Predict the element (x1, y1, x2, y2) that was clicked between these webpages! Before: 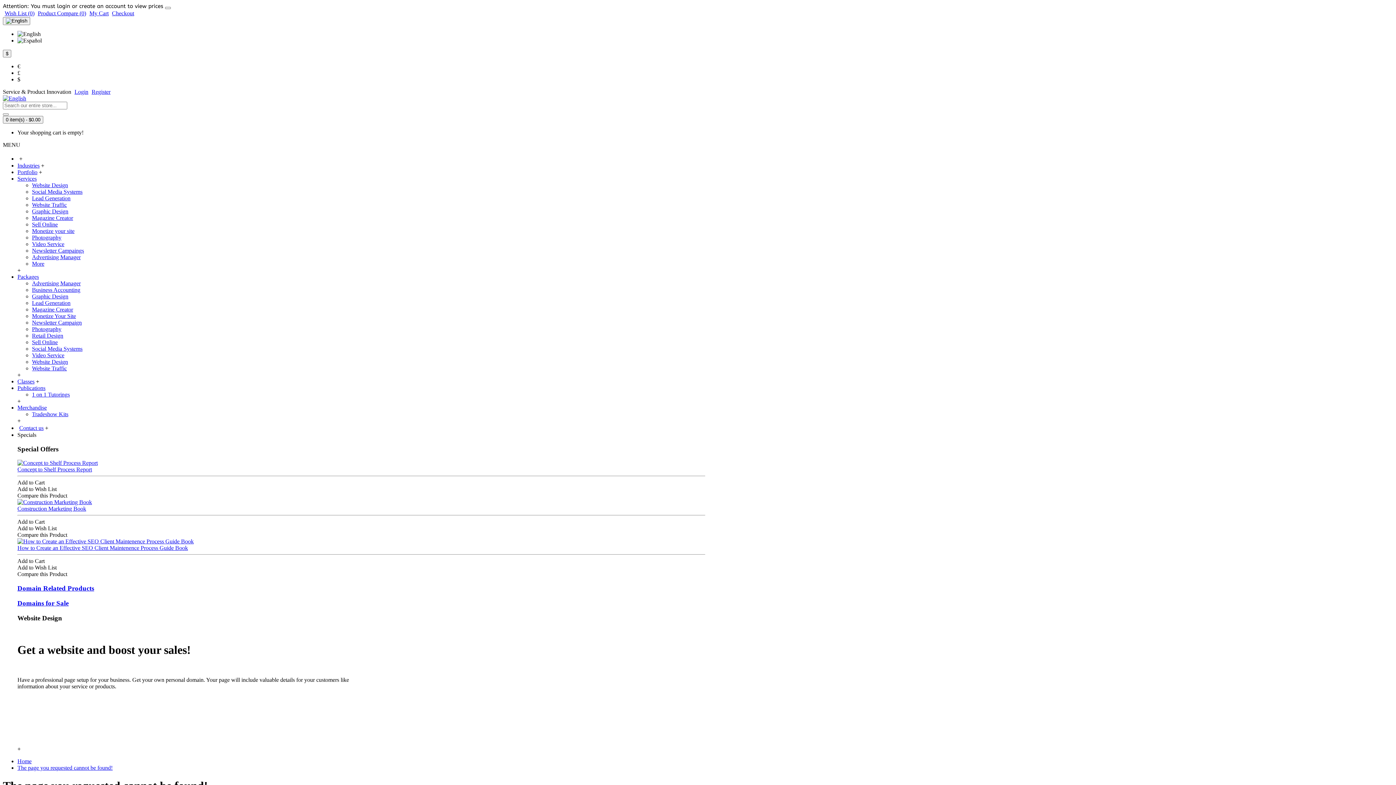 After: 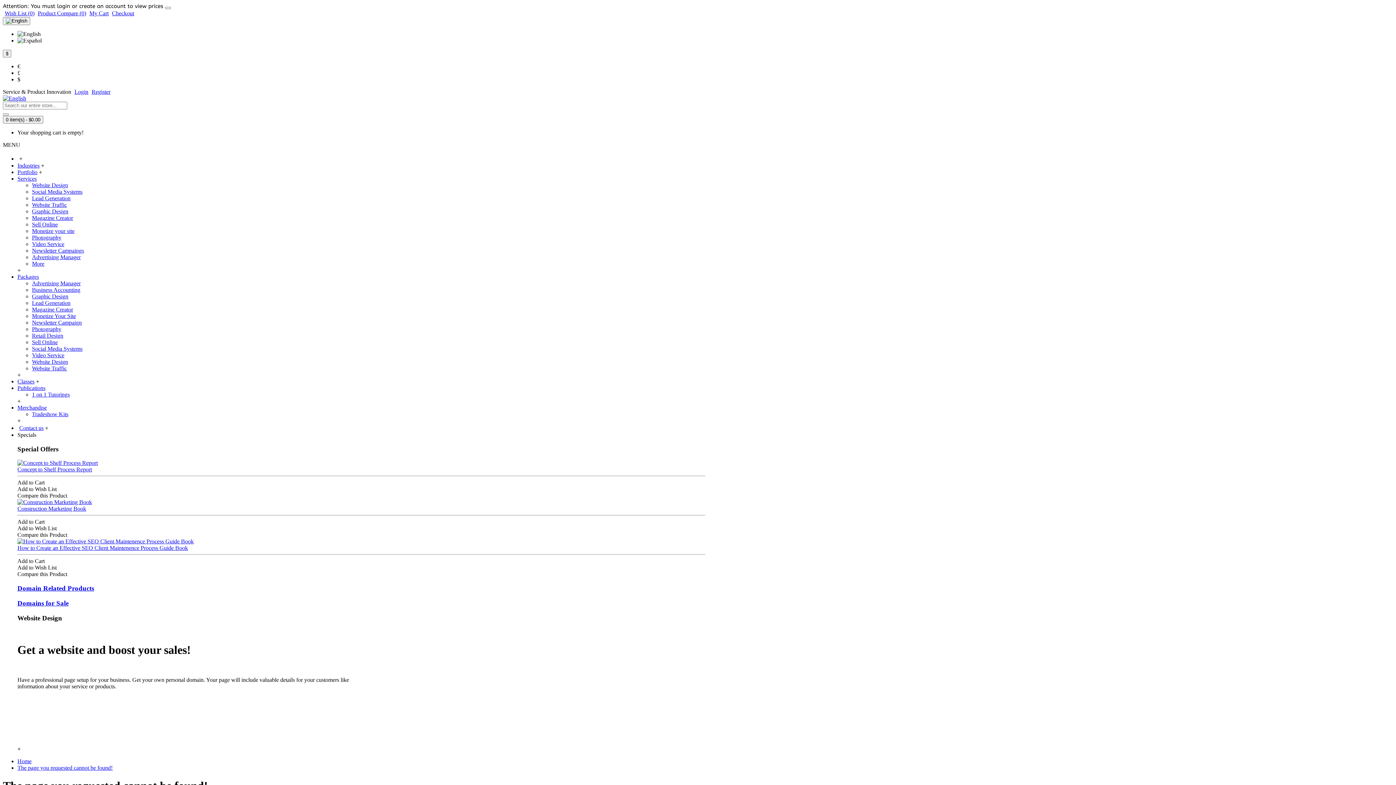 Action: label: Add to Cart bbox: (17, 519, 44, 525)